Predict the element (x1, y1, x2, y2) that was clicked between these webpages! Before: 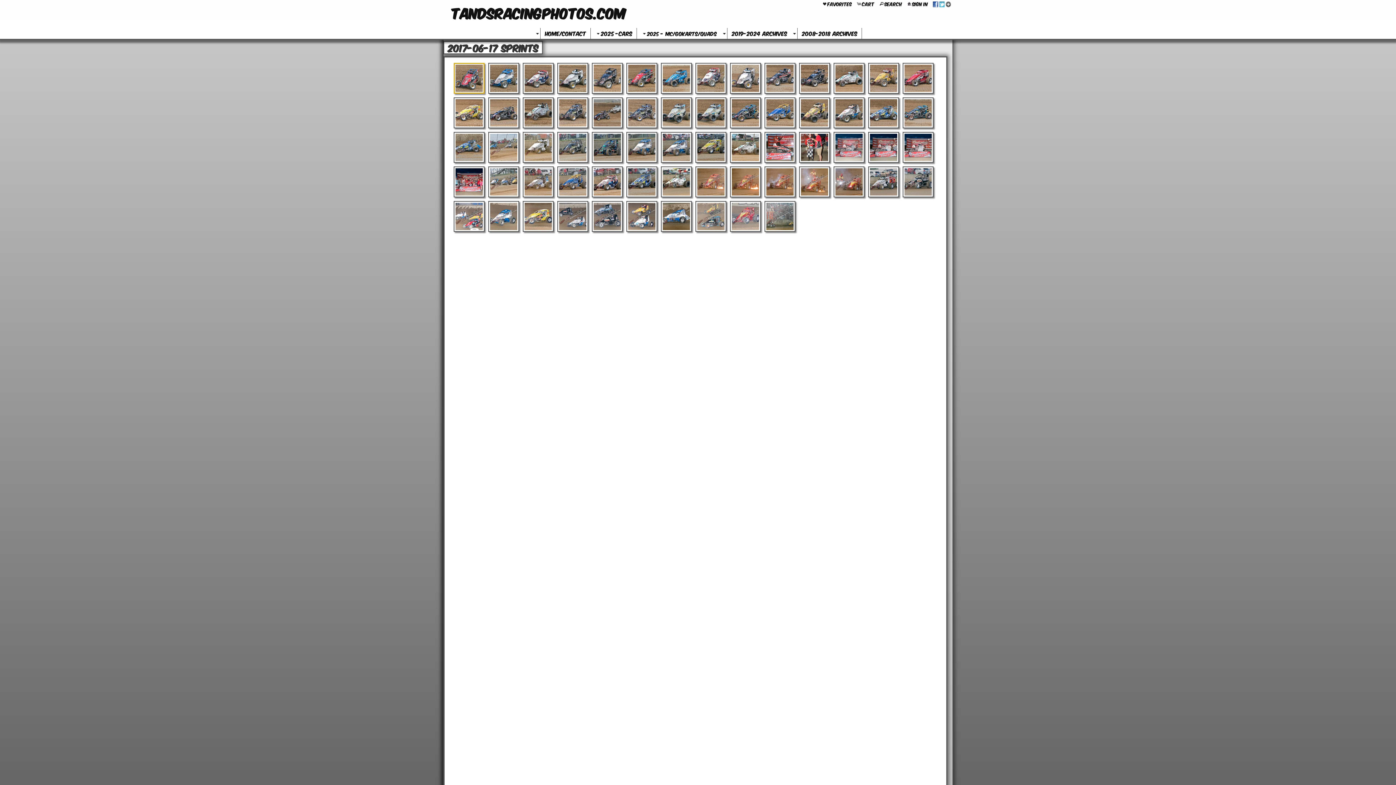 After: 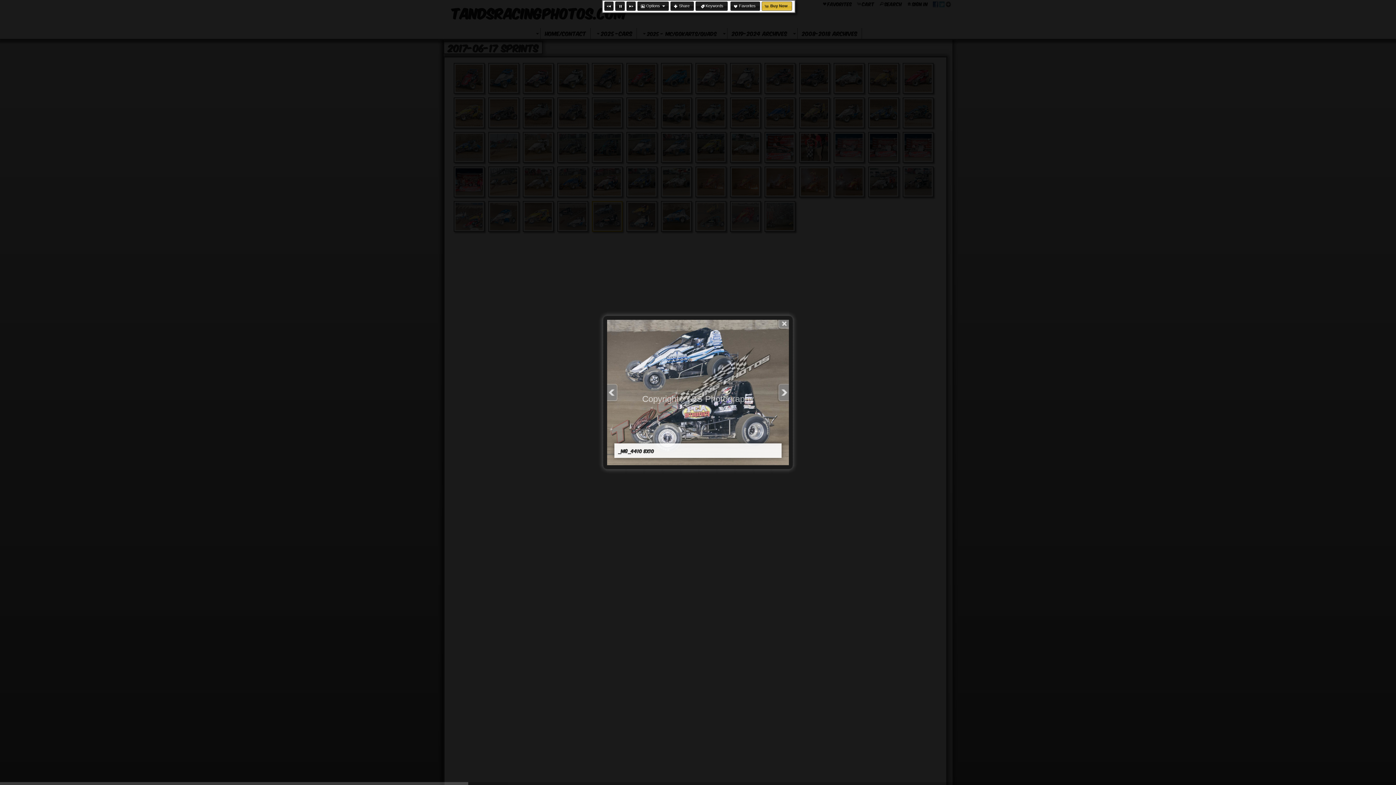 Action: bbox: (490, 202, 517, 230)